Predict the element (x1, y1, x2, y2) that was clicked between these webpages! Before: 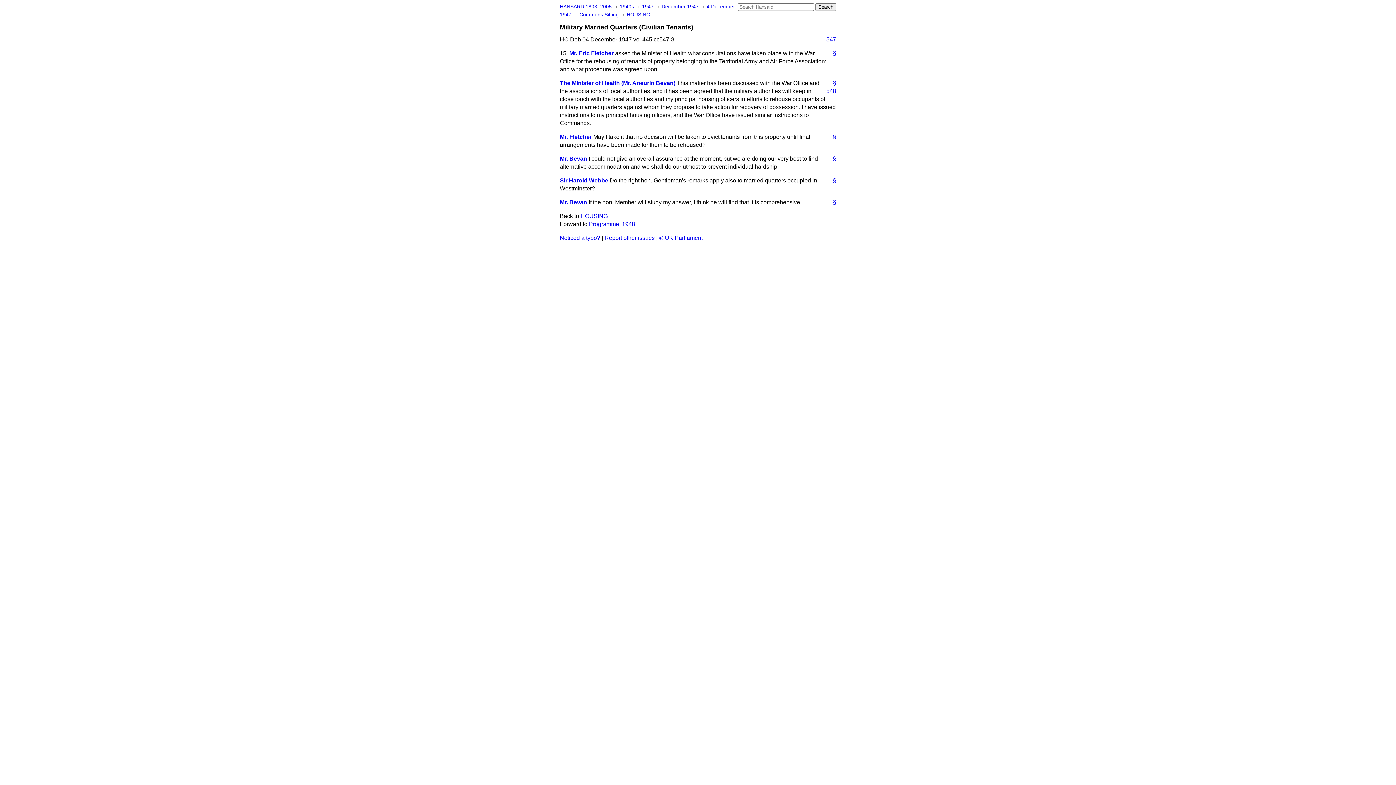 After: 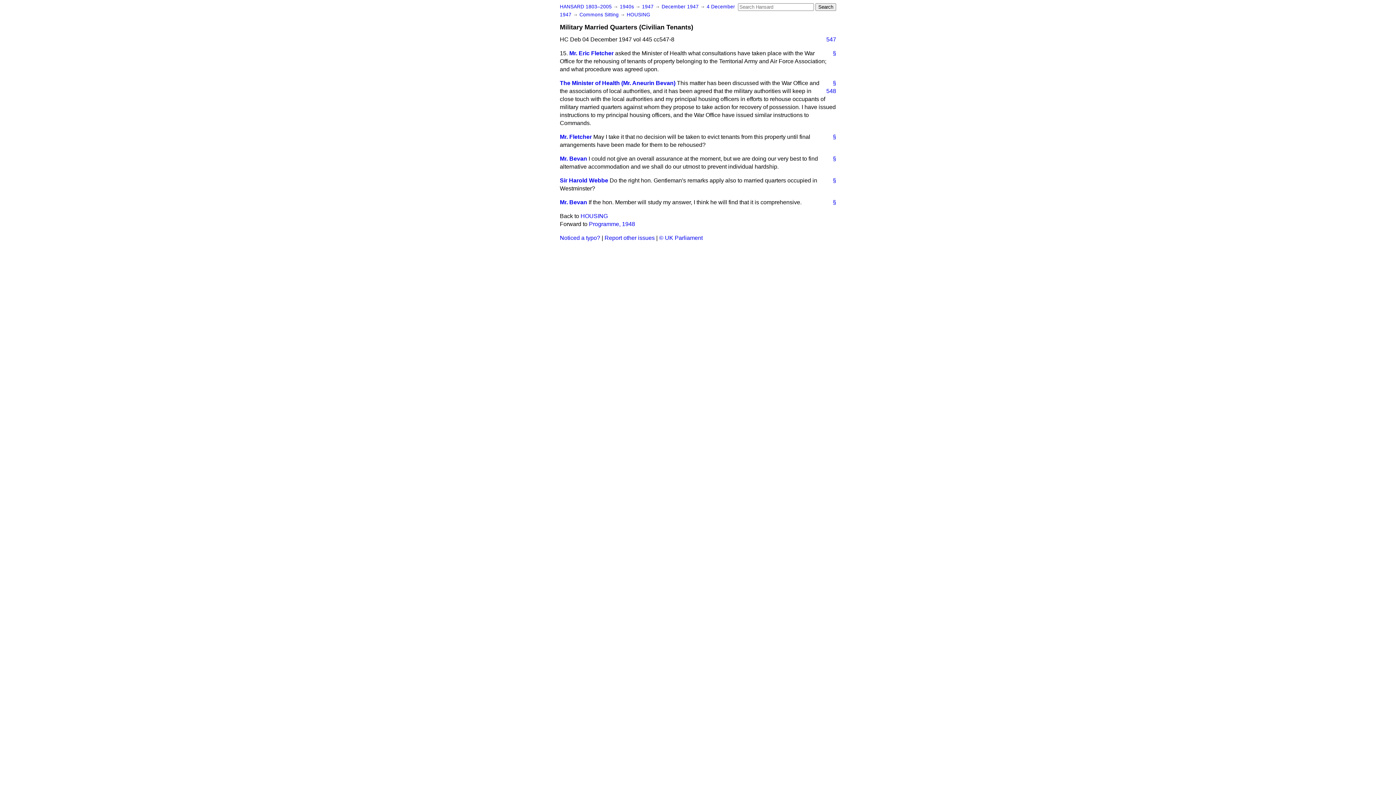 Action: label: § bbox: (827, 176, 836, 184)